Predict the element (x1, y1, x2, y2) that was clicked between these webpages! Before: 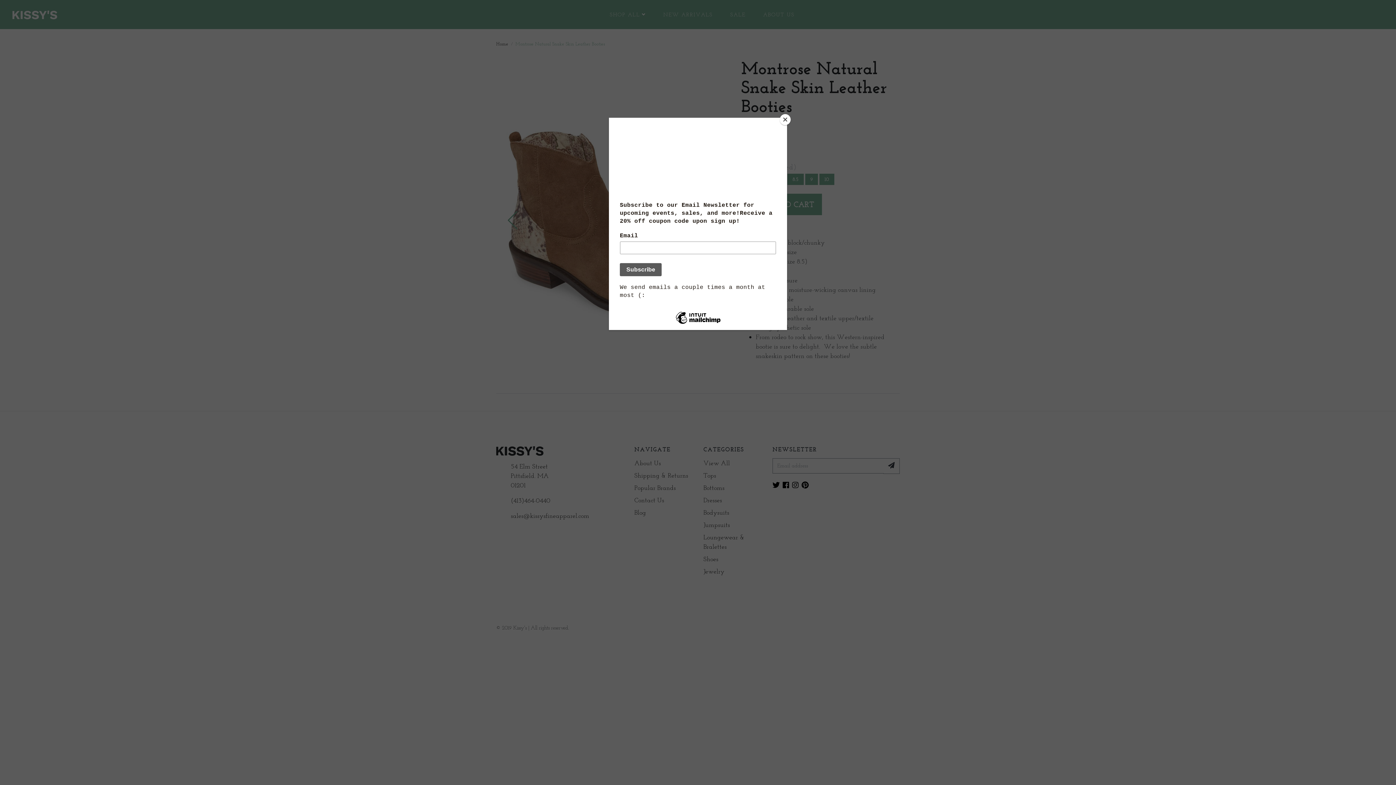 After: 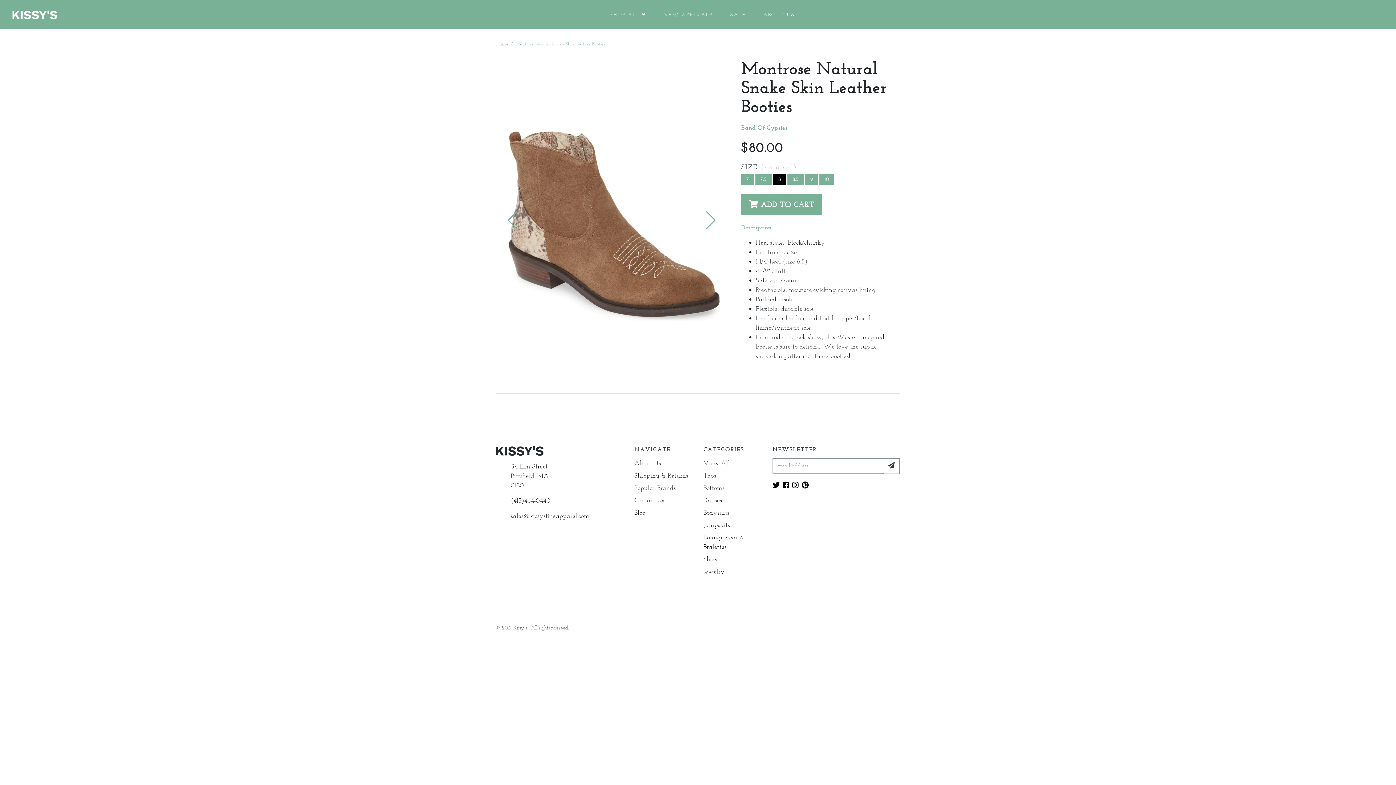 Action: bbox: (780, 114, 790, 125) label: Close